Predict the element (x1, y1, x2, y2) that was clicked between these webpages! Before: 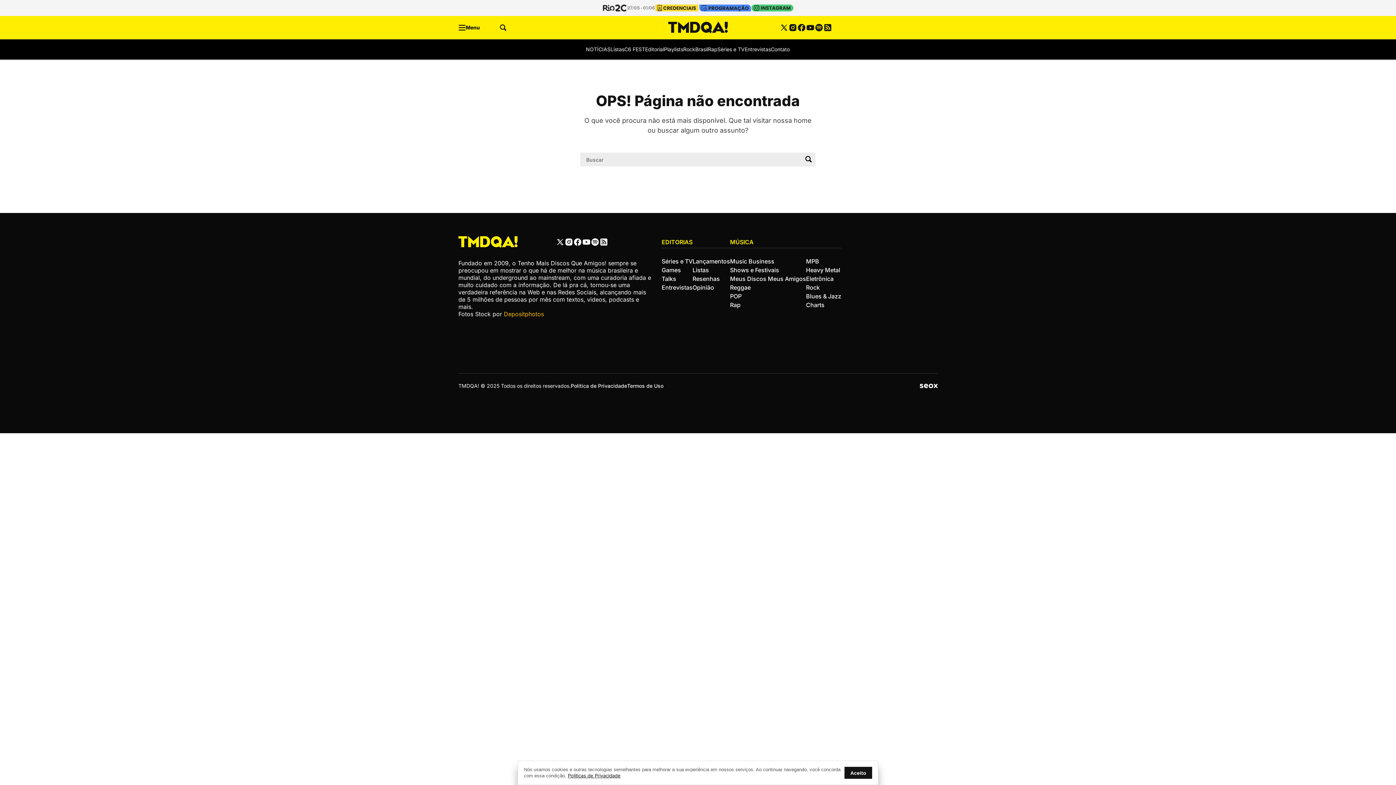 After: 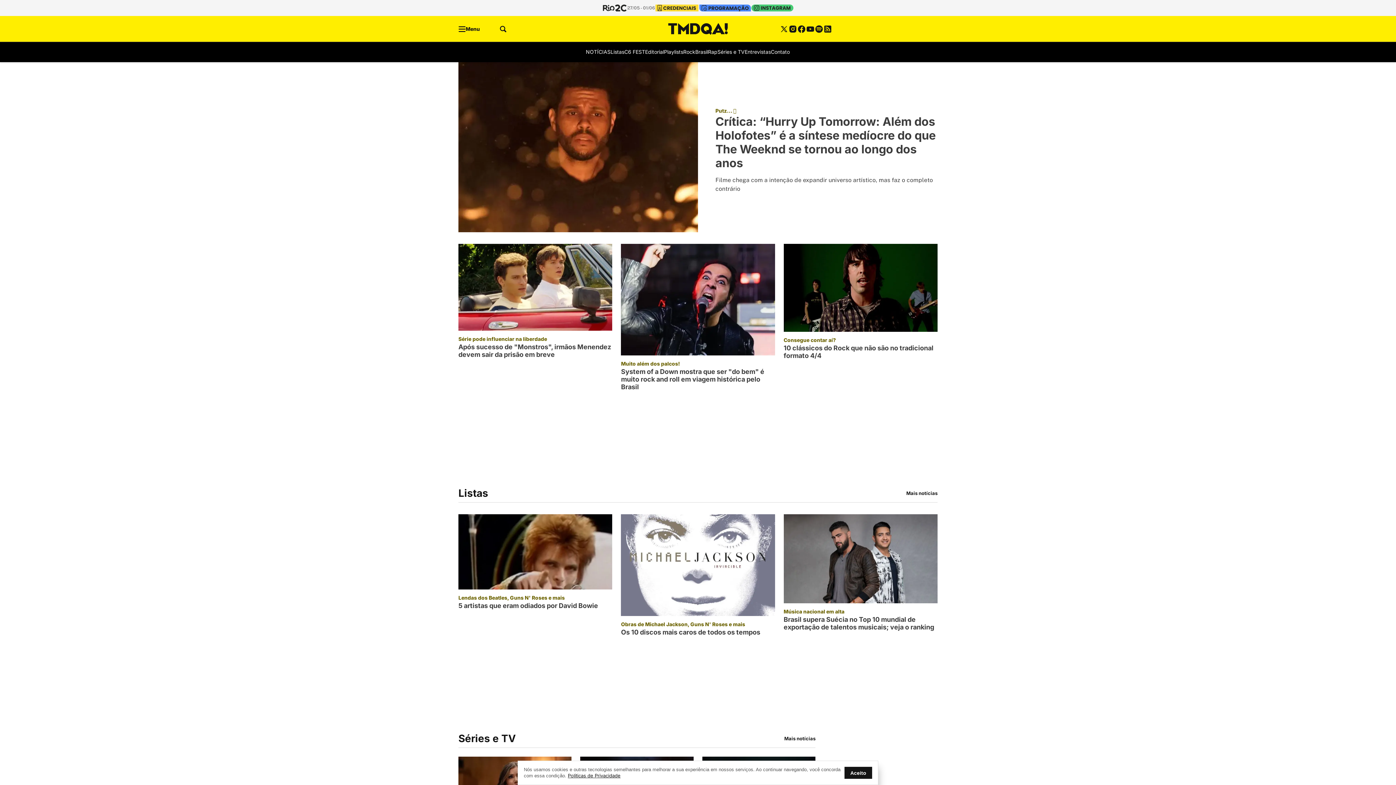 Action: bbox: (661, 236, 730, 248) label: EDITORIAS